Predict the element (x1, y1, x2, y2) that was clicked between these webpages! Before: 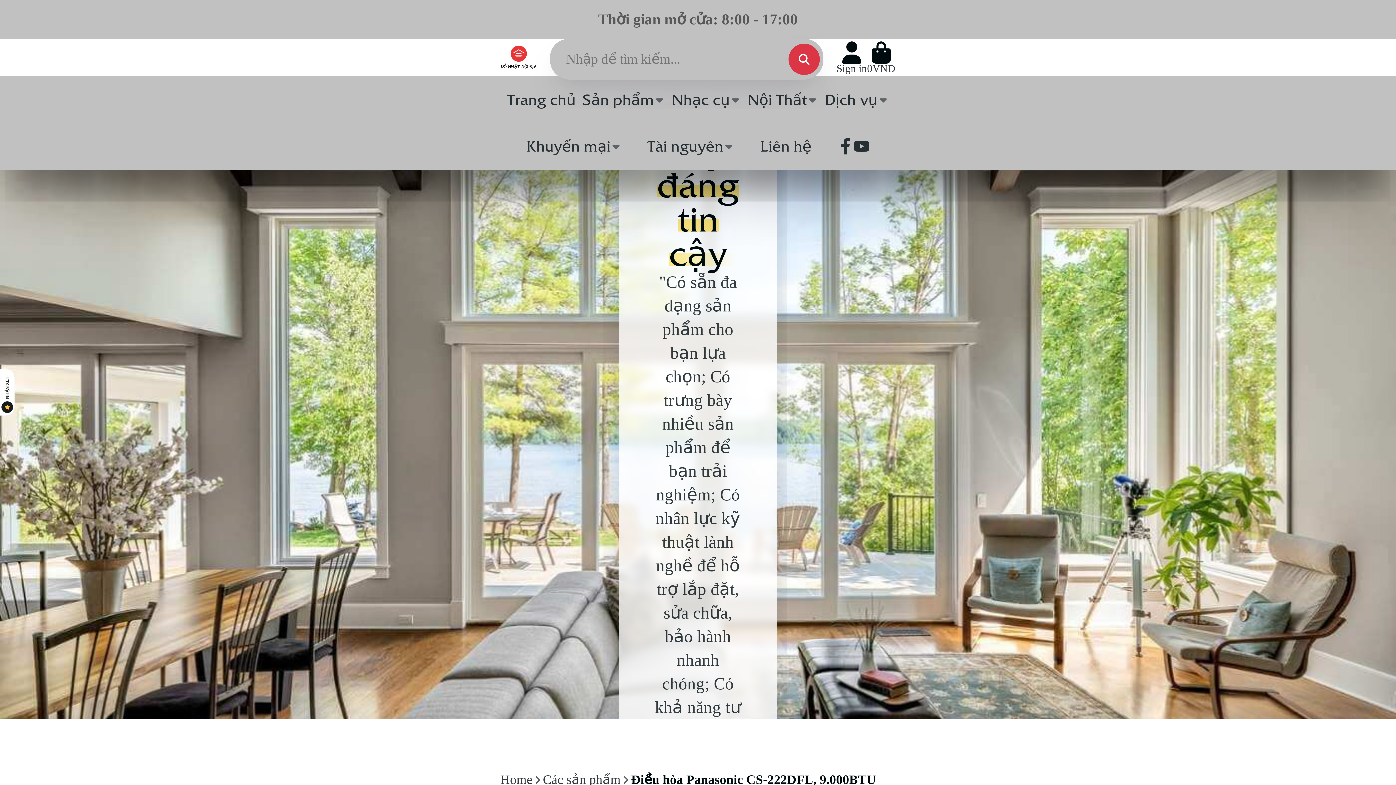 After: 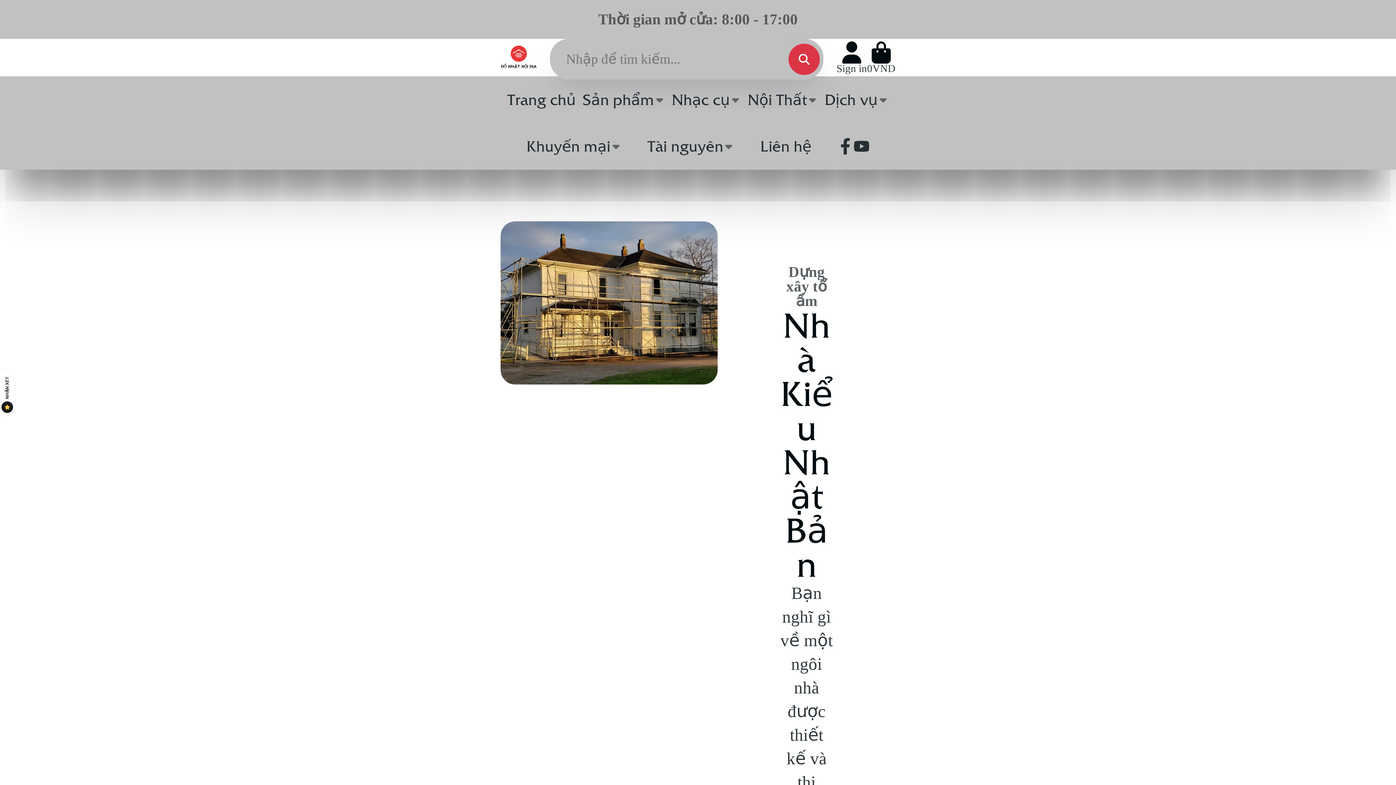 Action: label: Go to /vi bbox: (500, 771, 532, 789)